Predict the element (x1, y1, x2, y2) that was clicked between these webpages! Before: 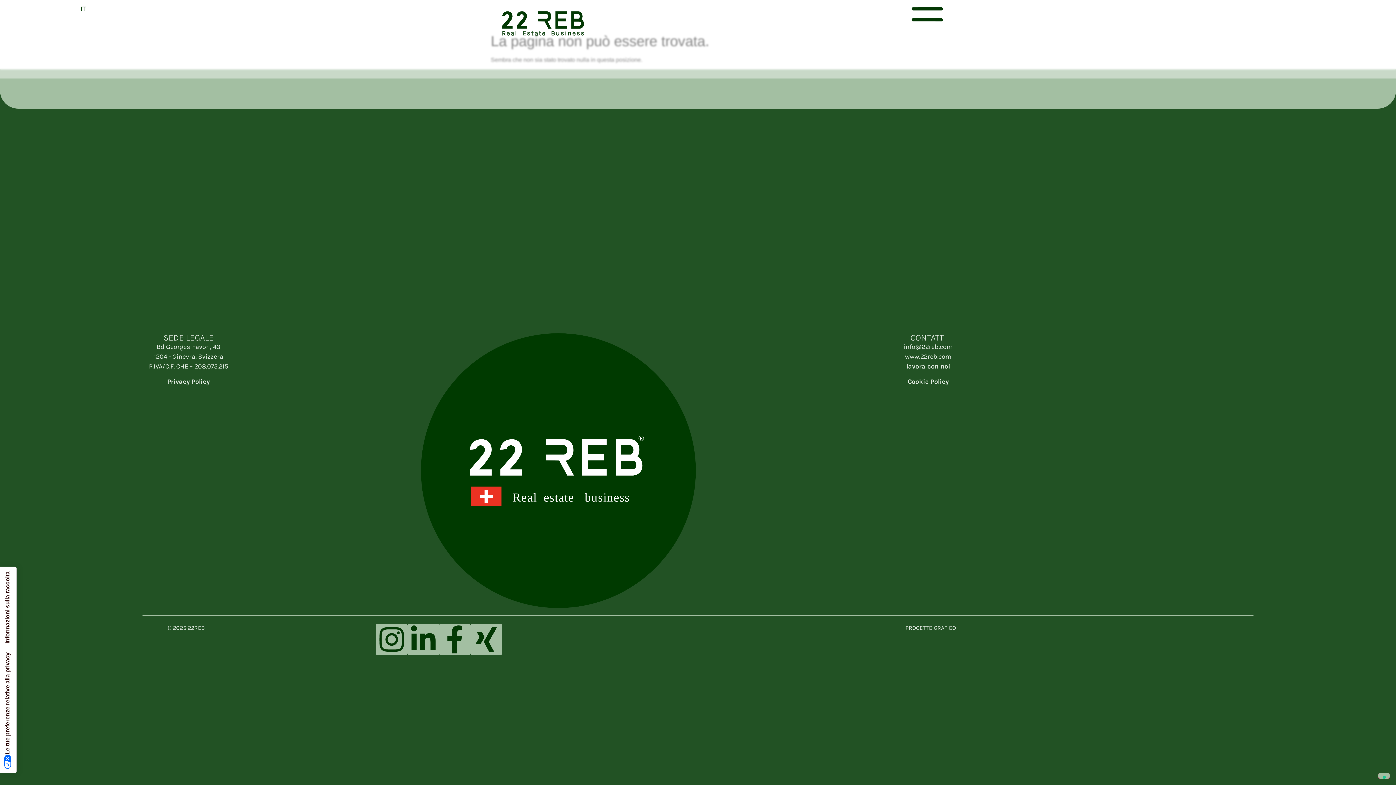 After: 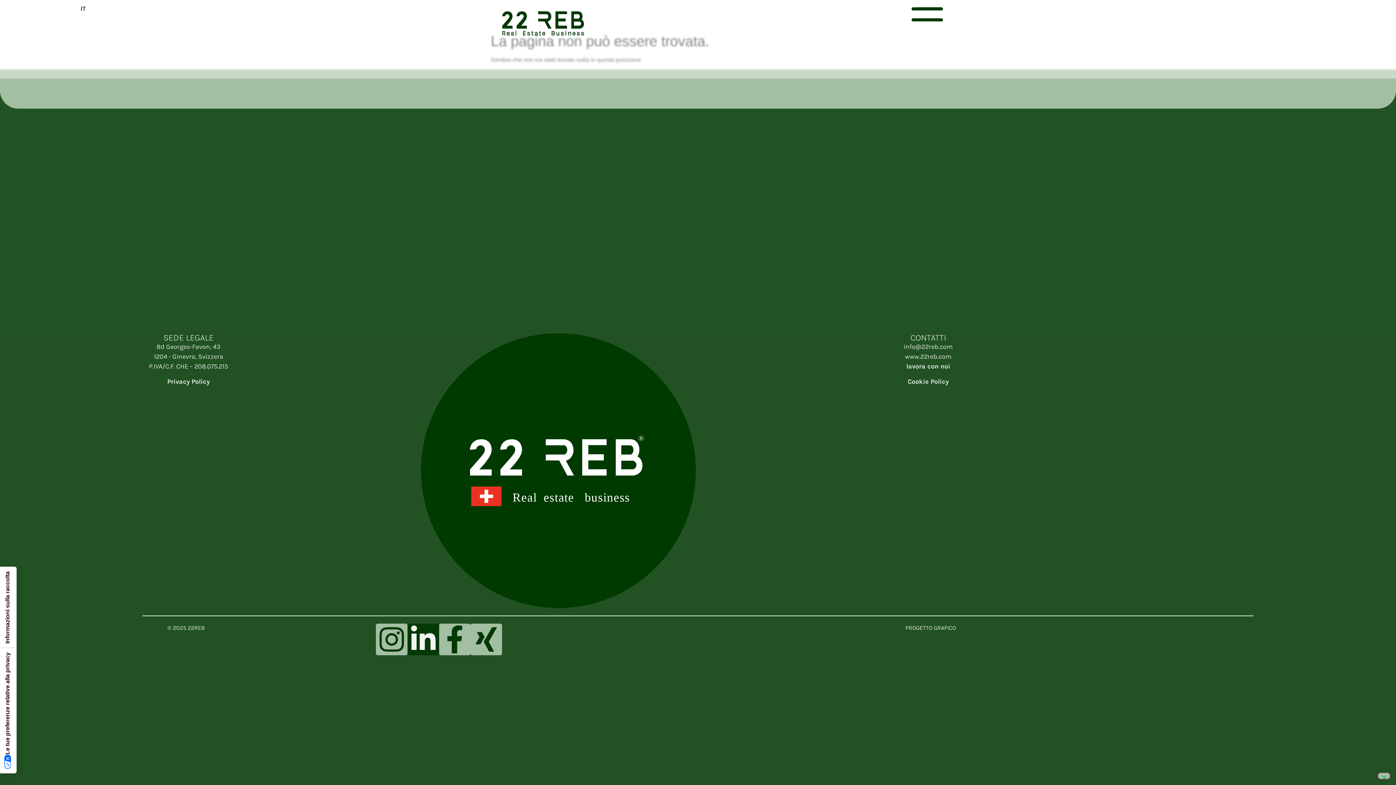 Action: bbox: (407, 624, 439, 655)